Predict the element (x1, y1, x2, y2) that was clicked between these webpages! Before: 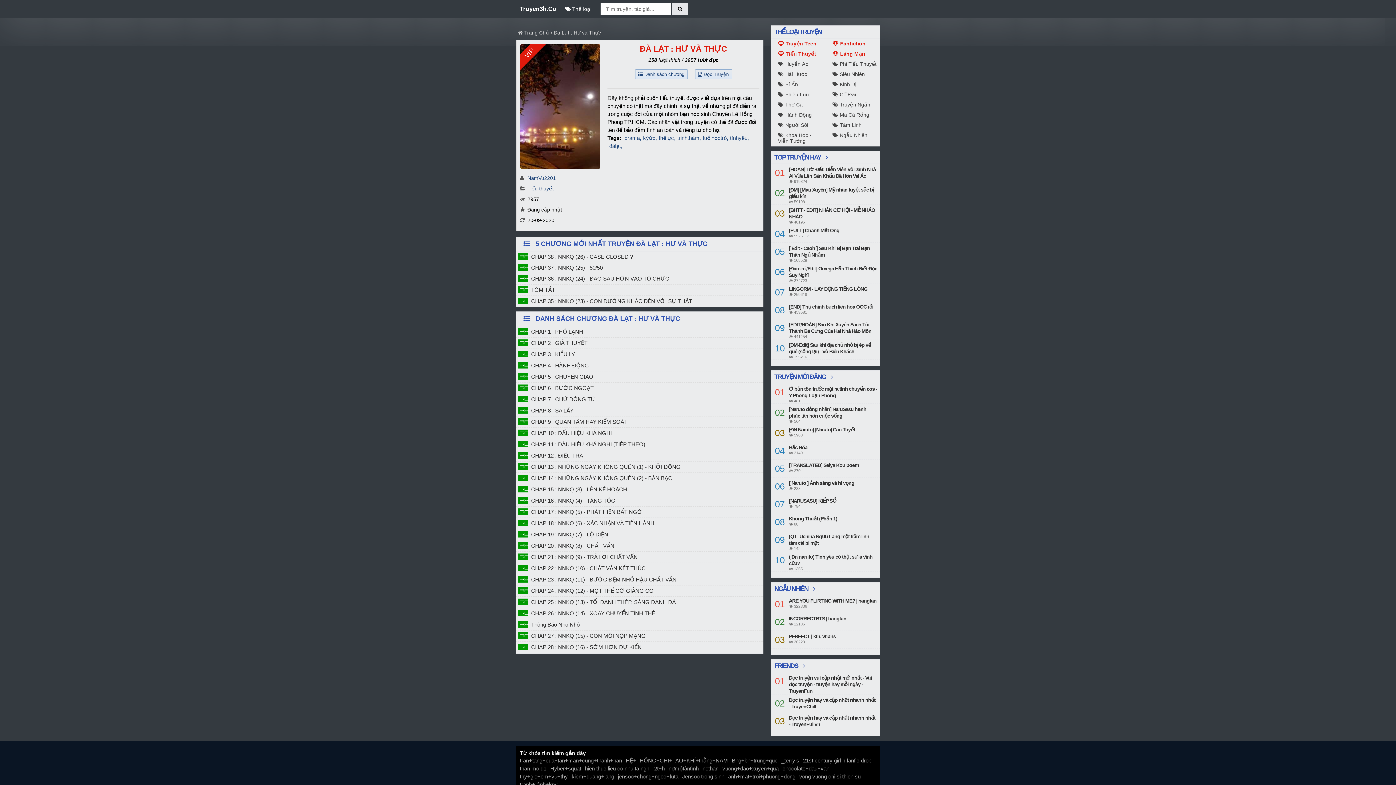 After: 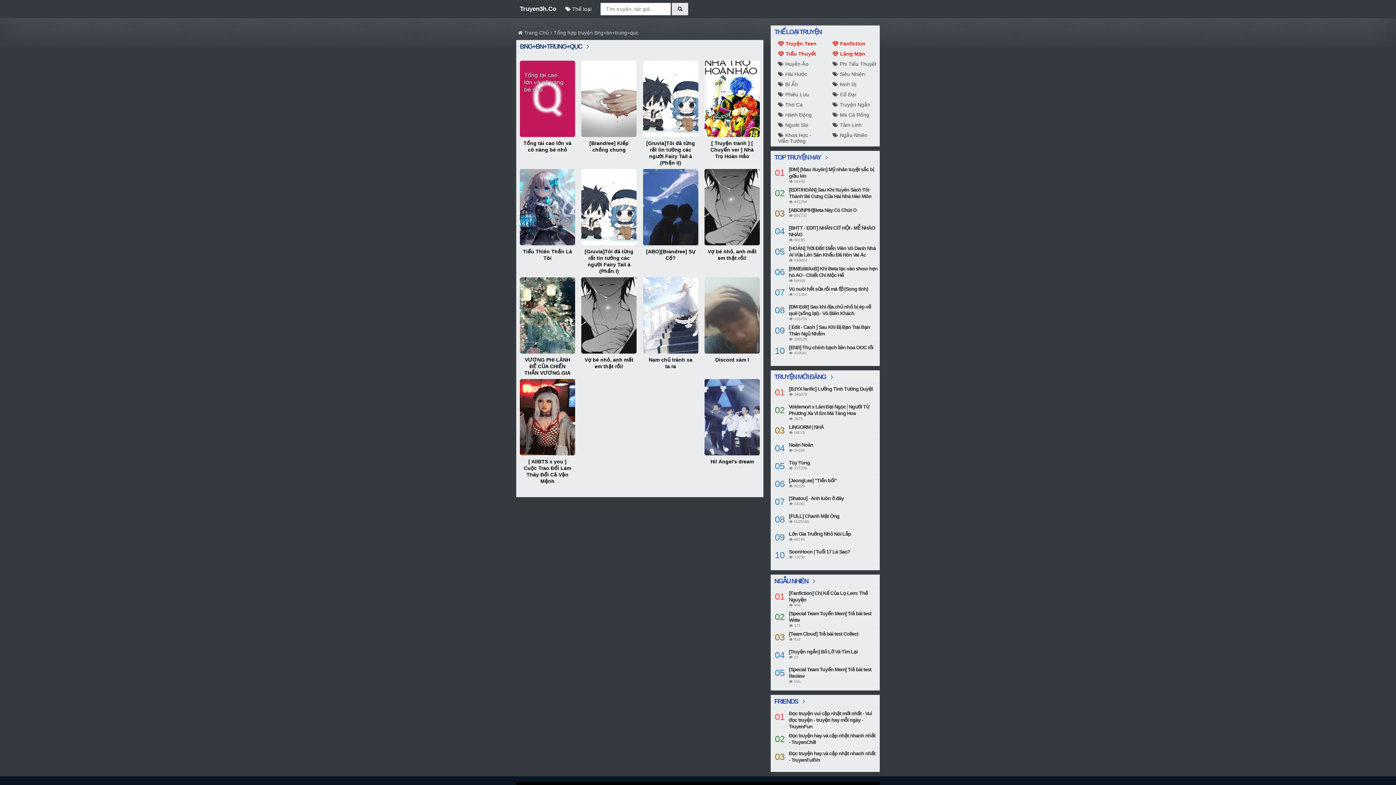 Action: bbox: (732, 757, 777, 765) label: Bng+bn+trung+quc